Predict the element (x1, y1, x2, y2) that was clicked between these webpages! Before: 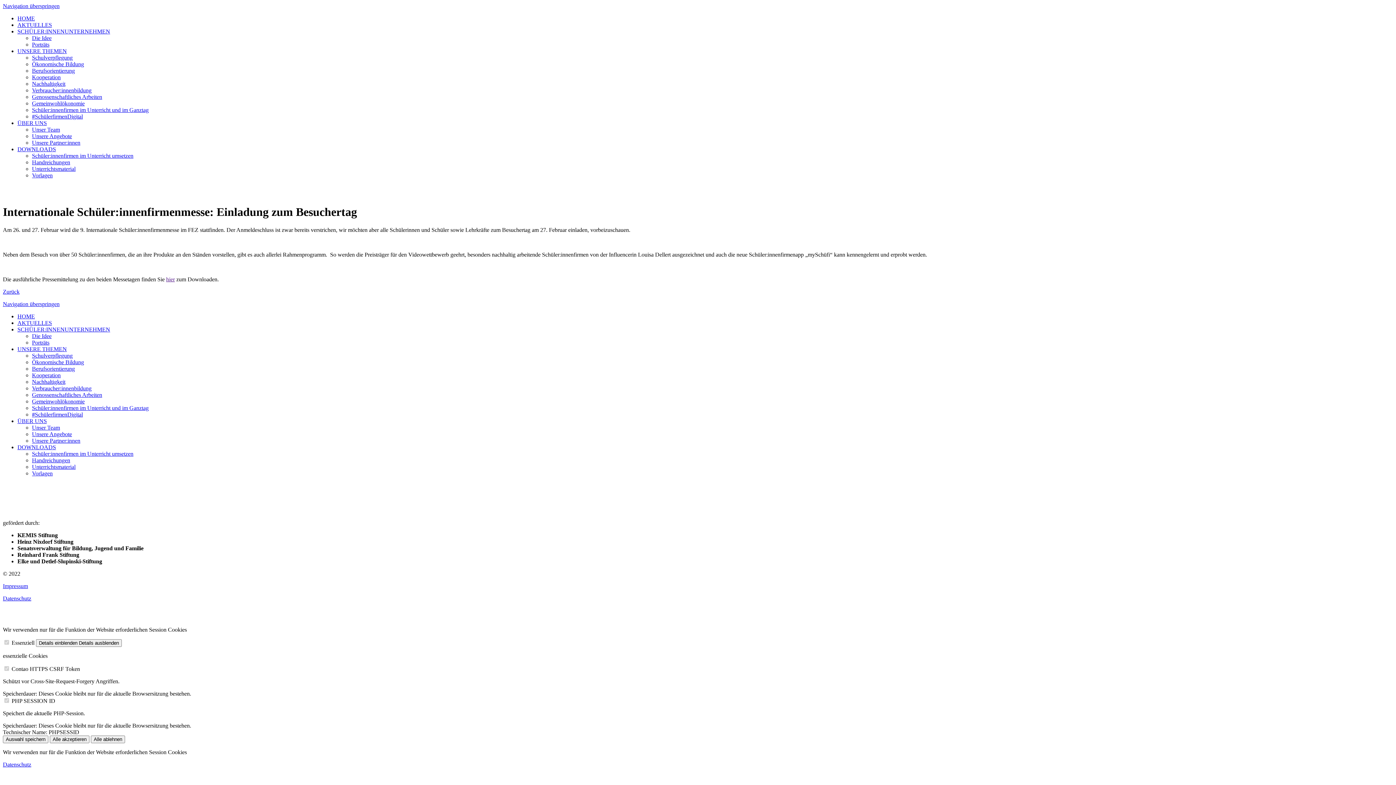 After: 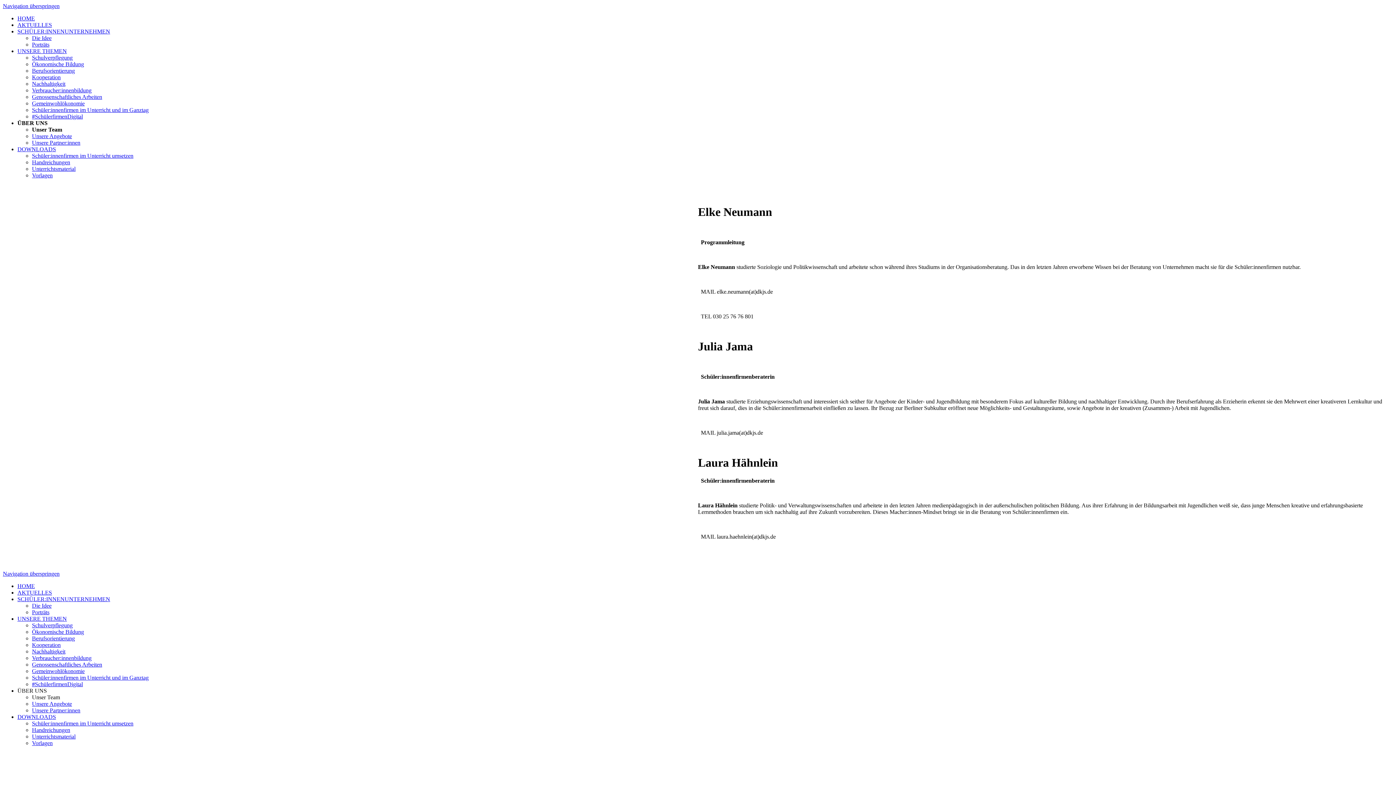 Action: bbox: (17, 418, 46, 424) label: ÜBER UNS